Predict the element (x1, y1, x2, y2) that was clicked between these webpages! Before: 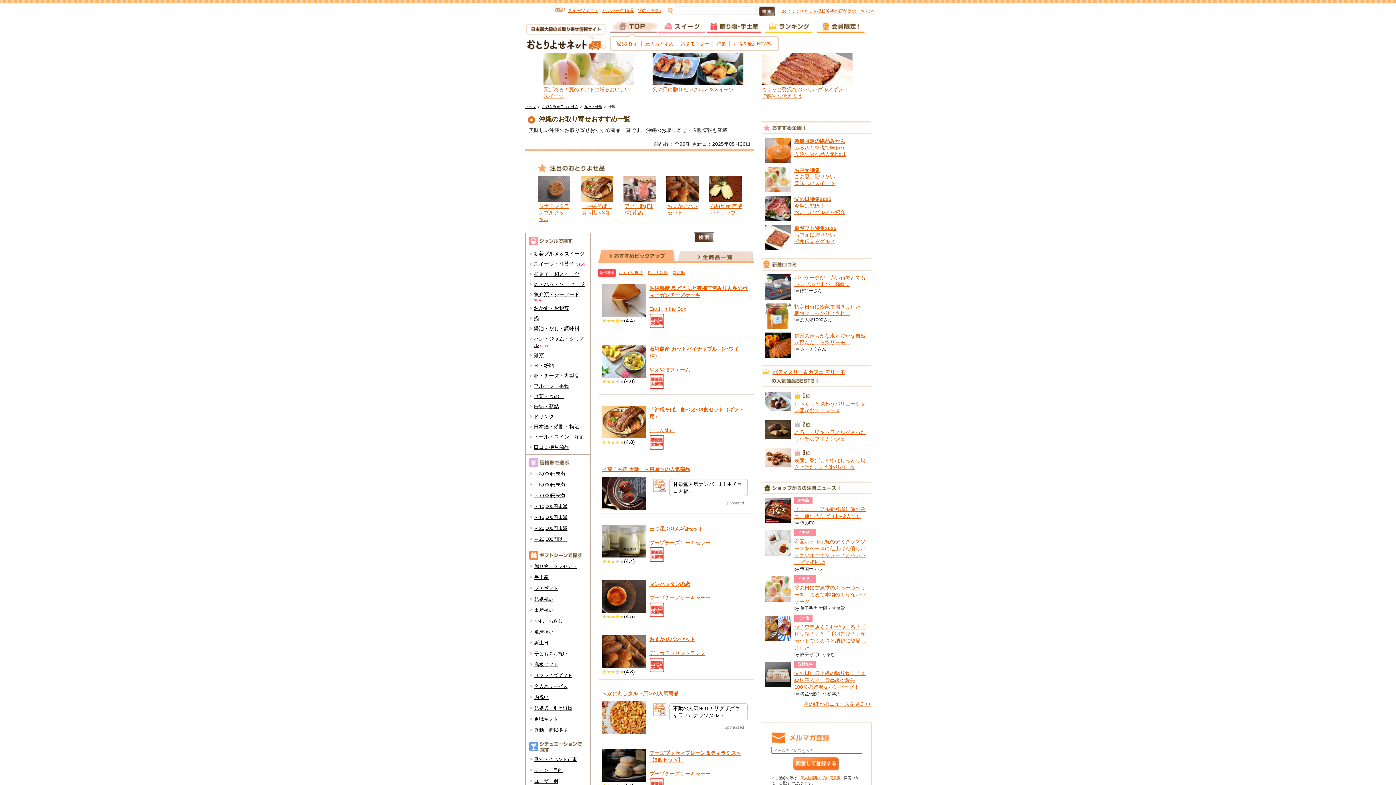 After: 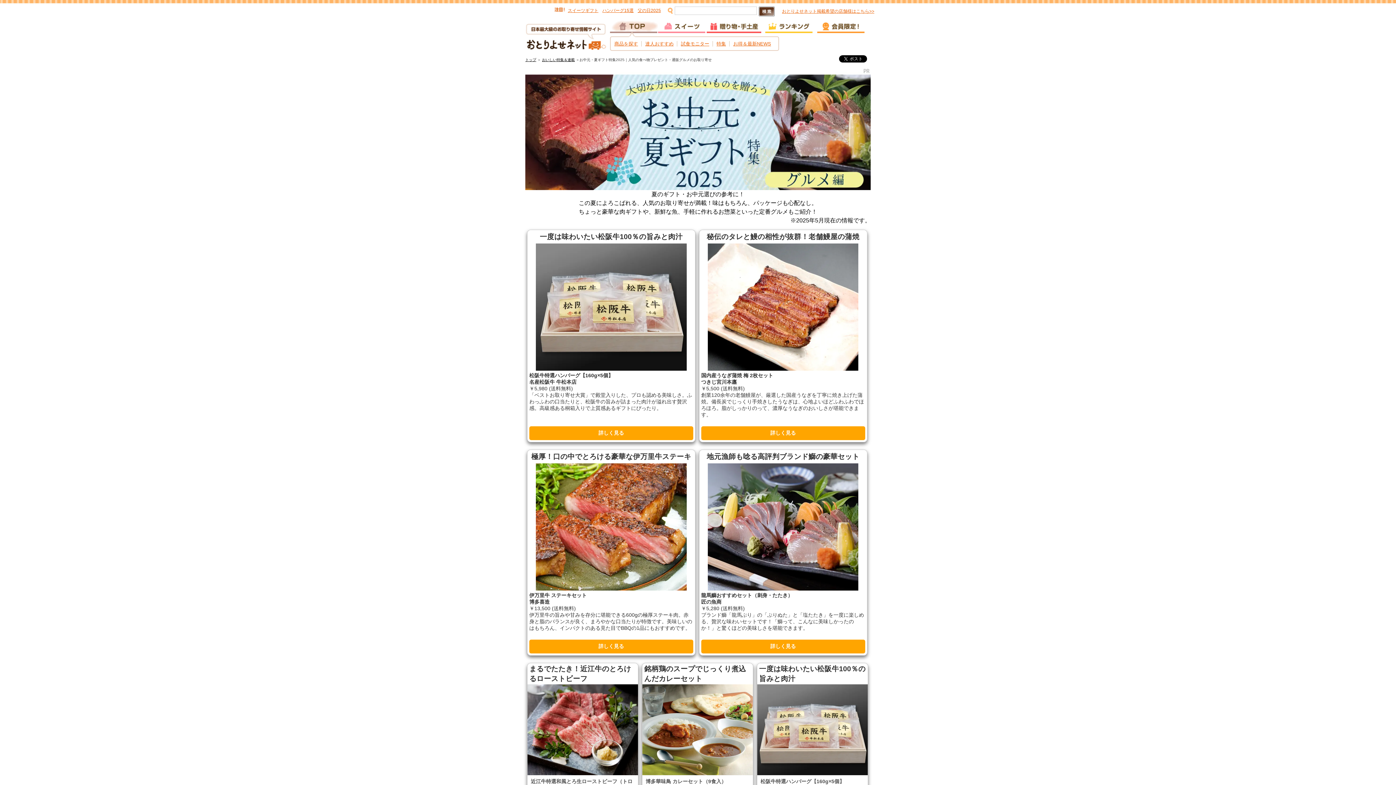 Action: bbox: (765, 245, 790, 251)